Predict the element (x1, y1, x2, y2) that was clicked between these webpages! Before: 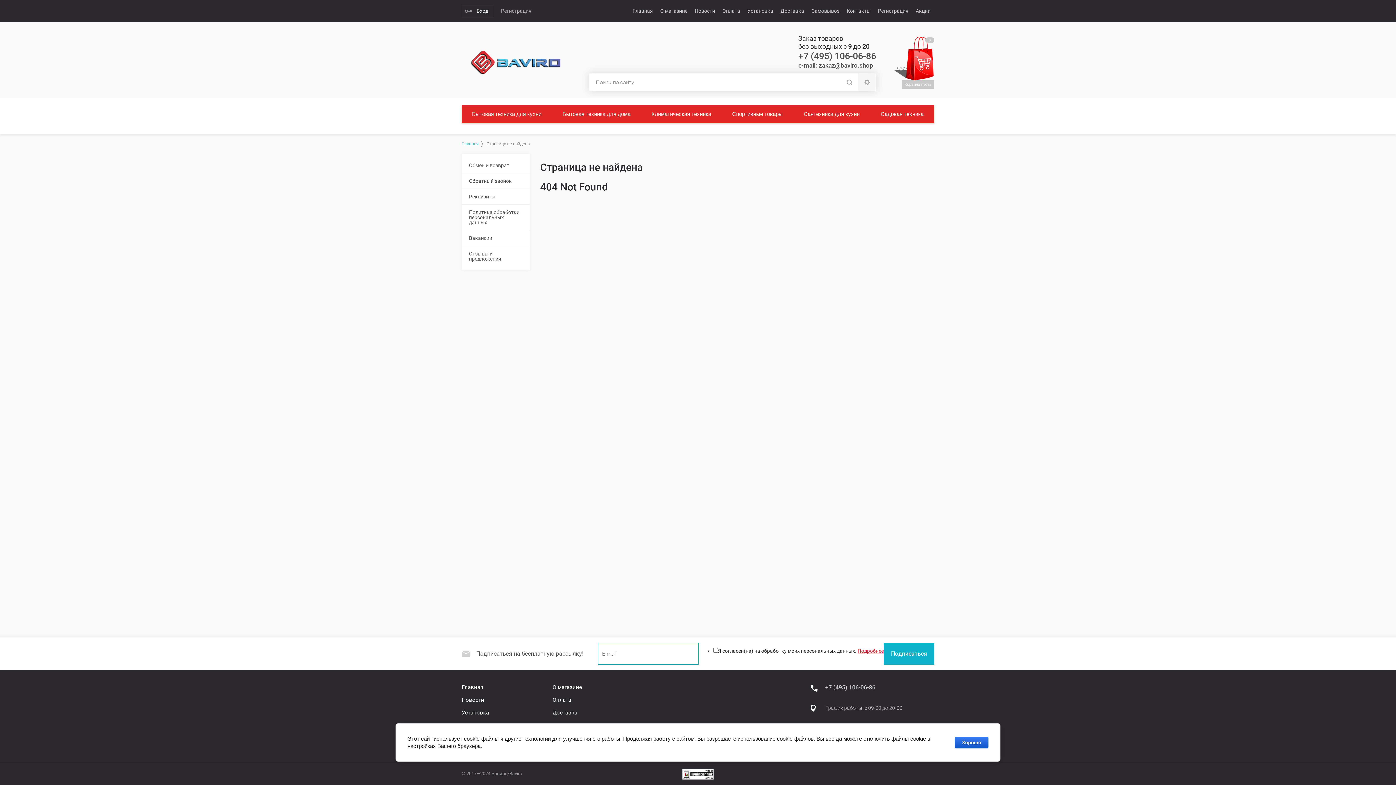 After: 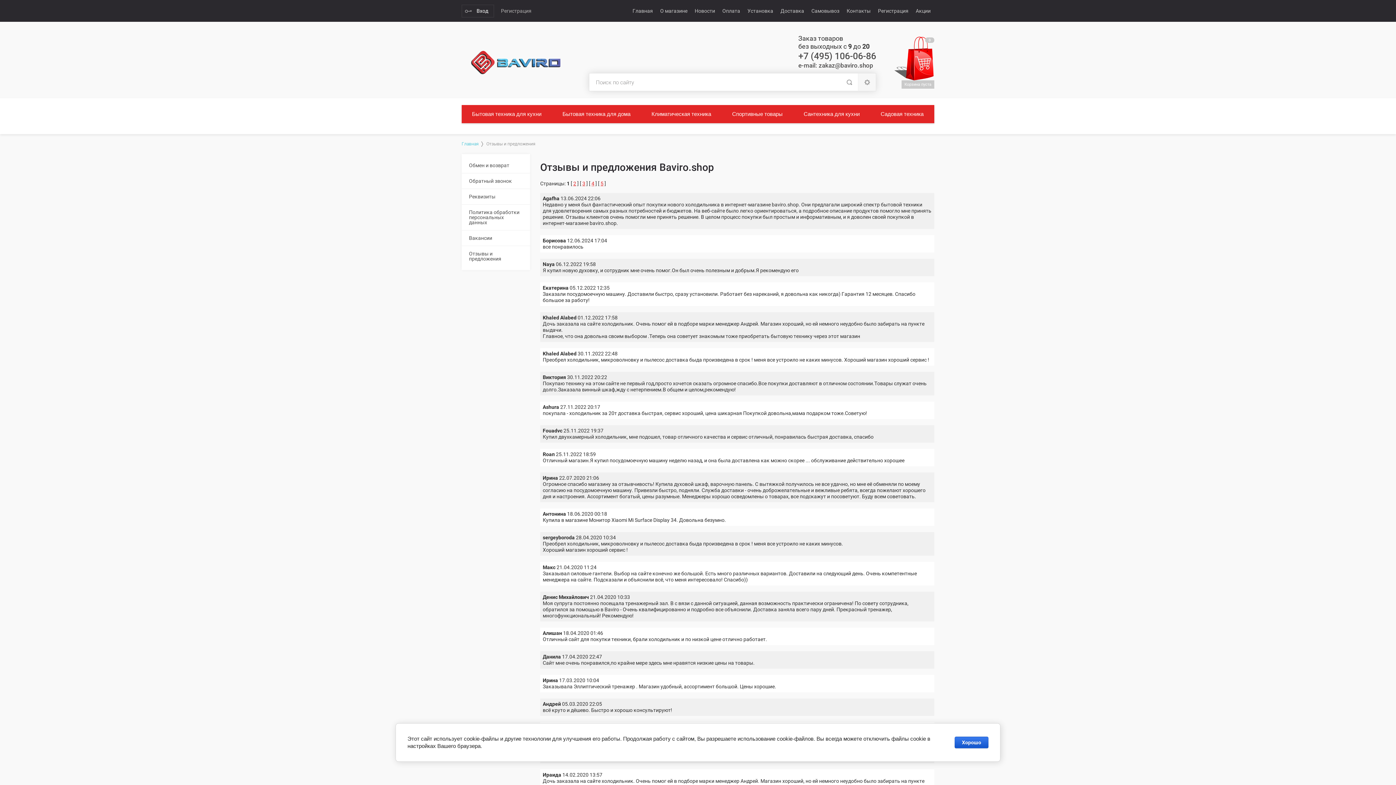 Action: label: Отзывы и предложения bbox: (461, 246, 530, 266)